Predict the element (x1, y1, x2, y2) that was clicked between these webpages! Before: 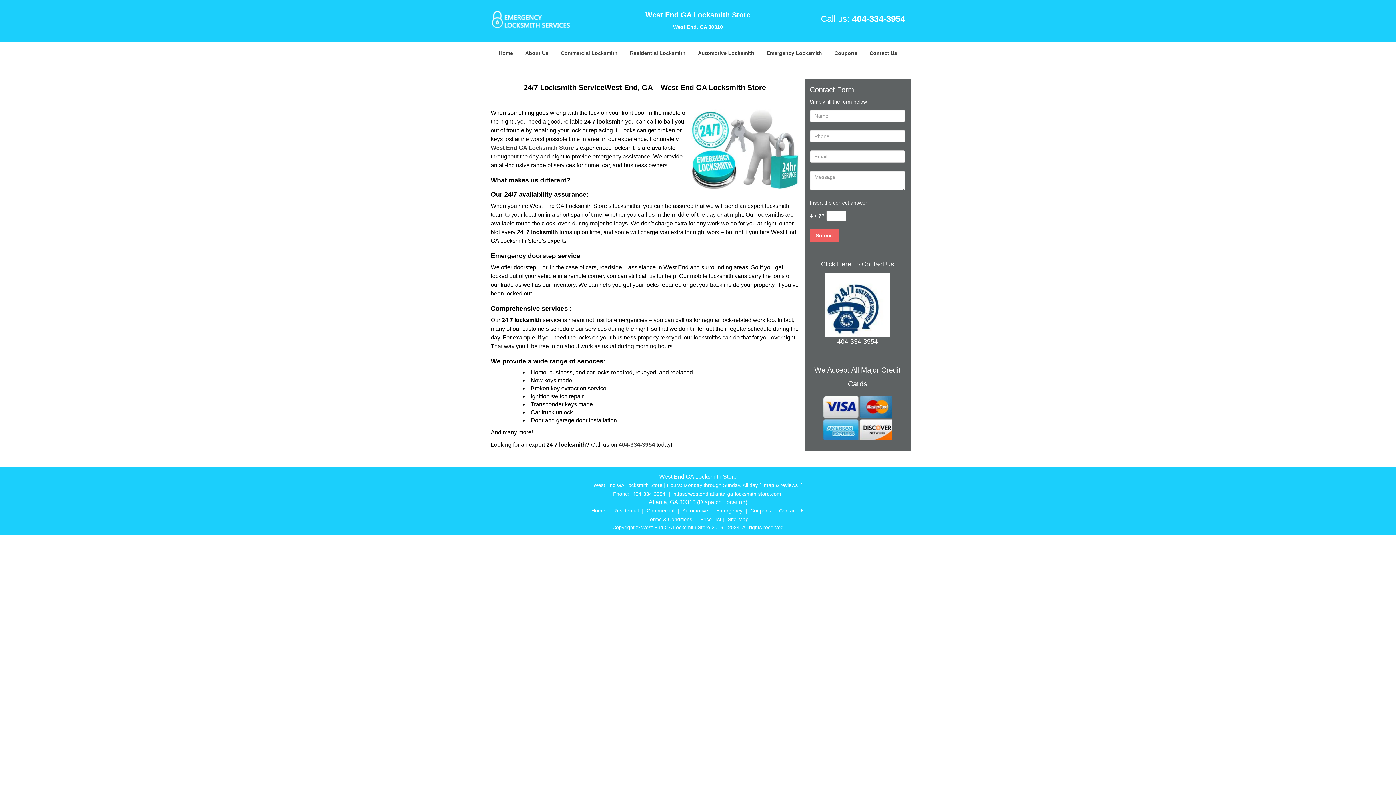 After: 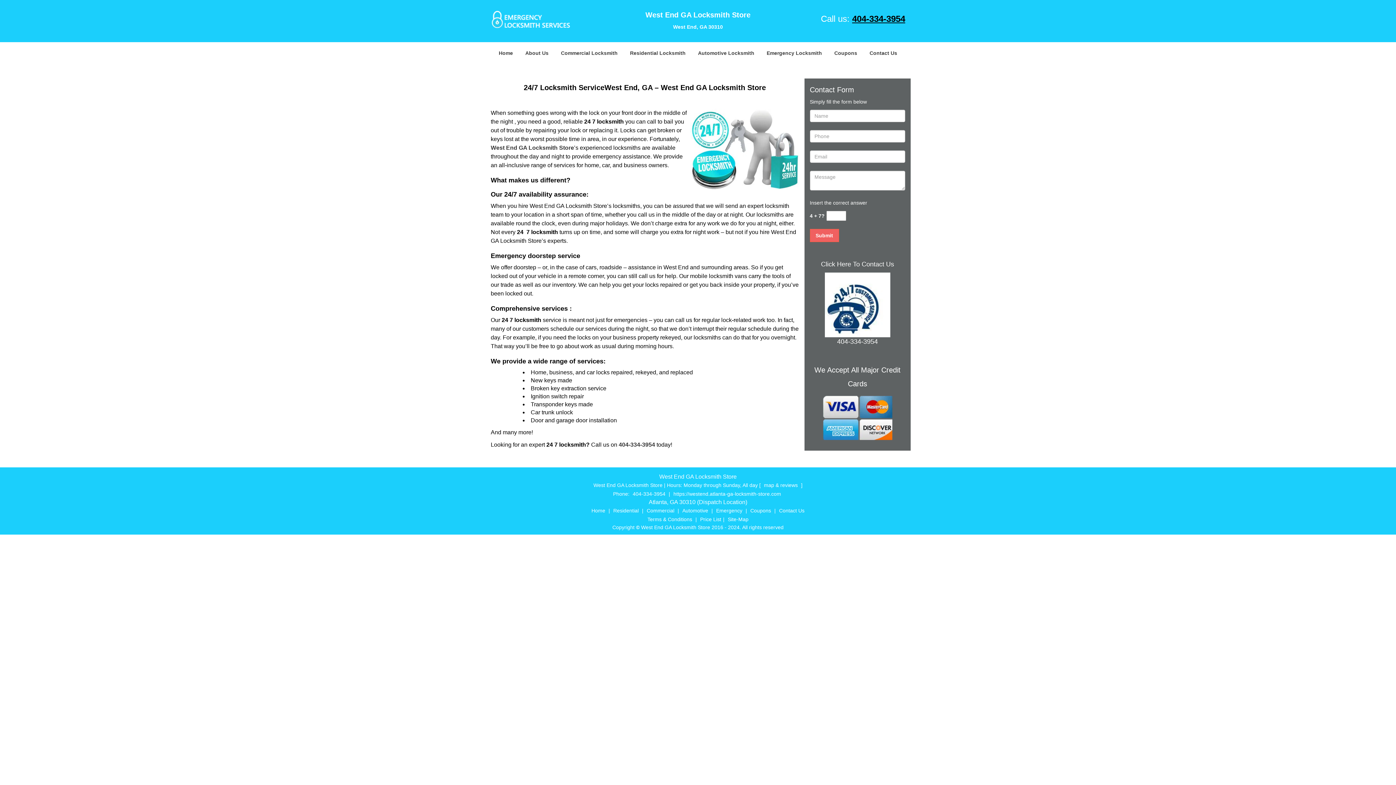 Action: bbox: (852, 13, 905, 23) label: 404-334-3954